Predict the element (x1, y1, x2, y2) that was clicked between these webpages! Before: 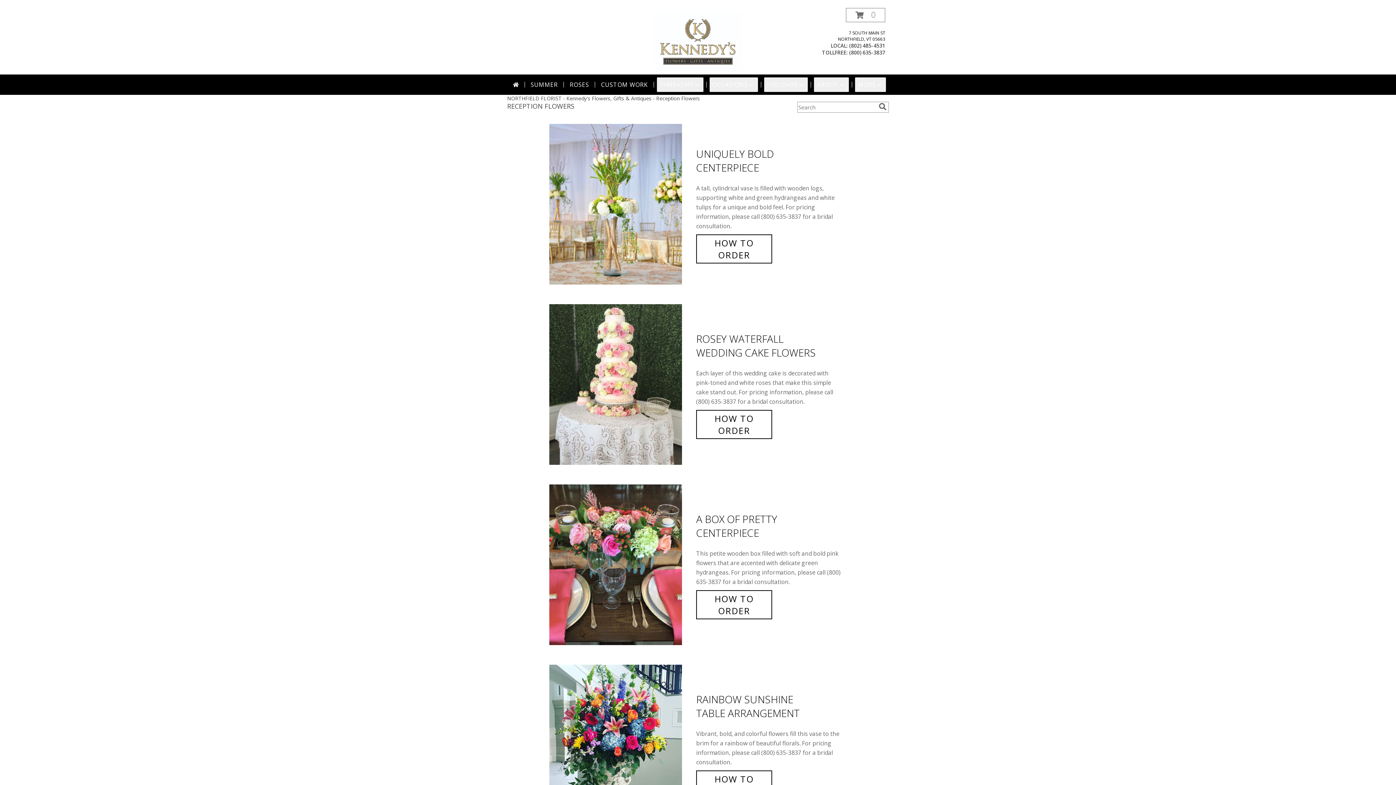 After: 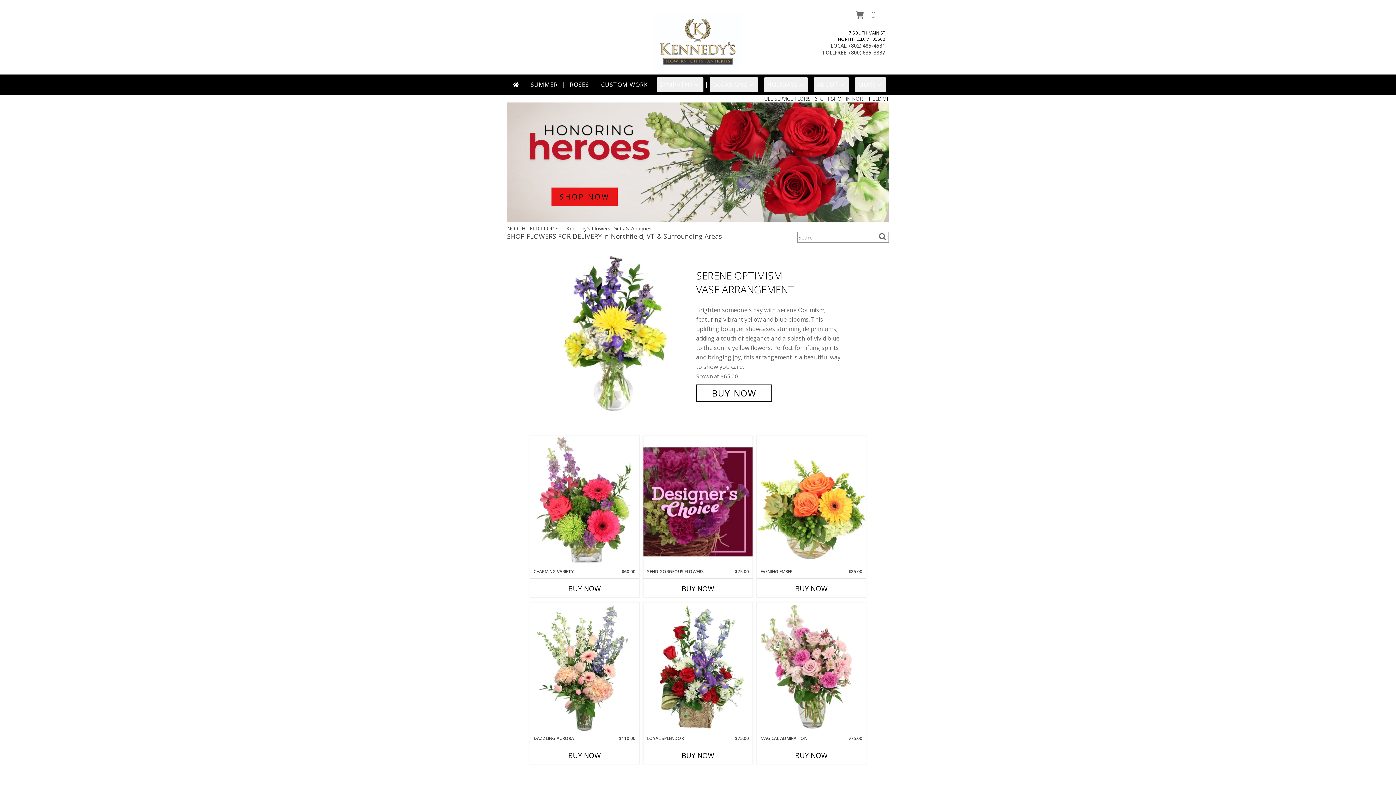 Action: label: Kennedy's Flowers, Gifts & Antiques bbox: (652, 37, 743, 44)